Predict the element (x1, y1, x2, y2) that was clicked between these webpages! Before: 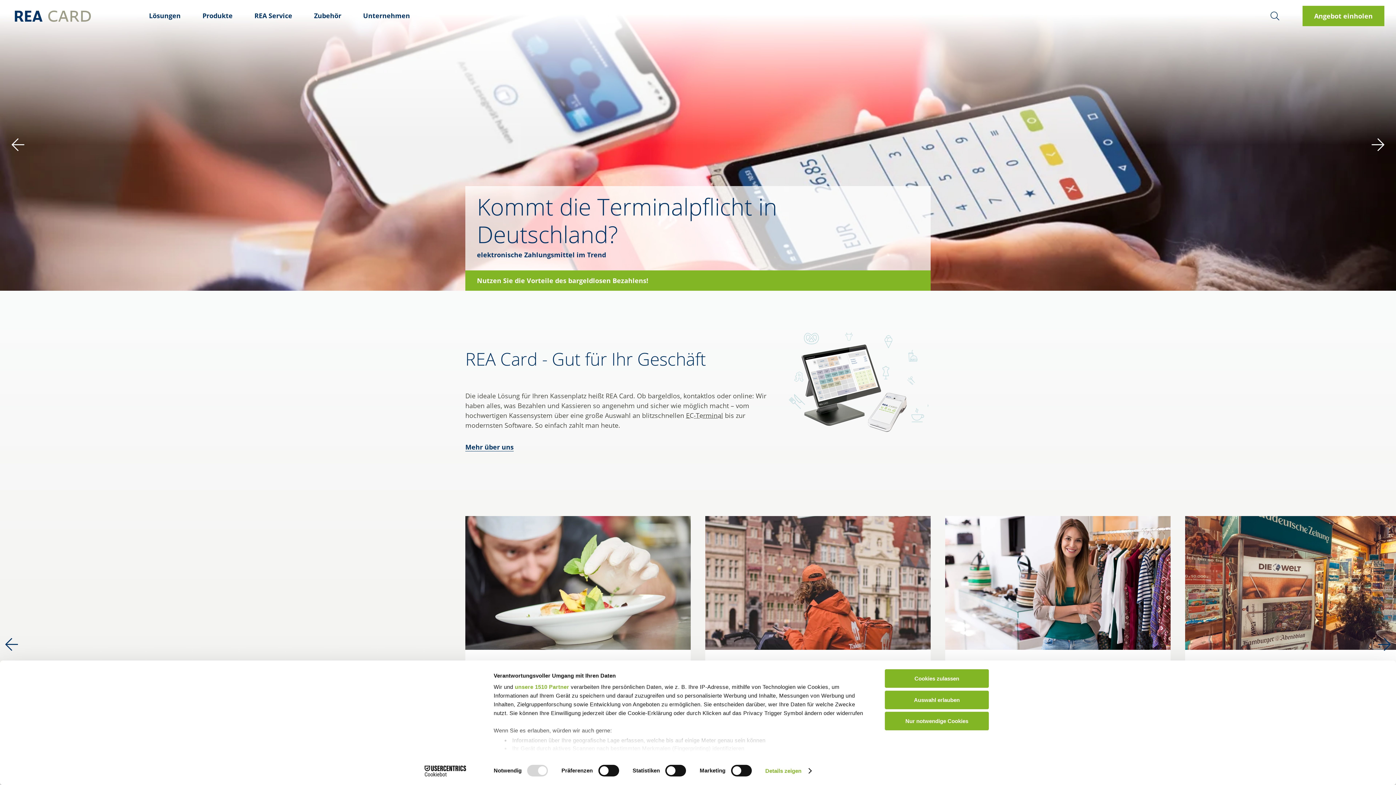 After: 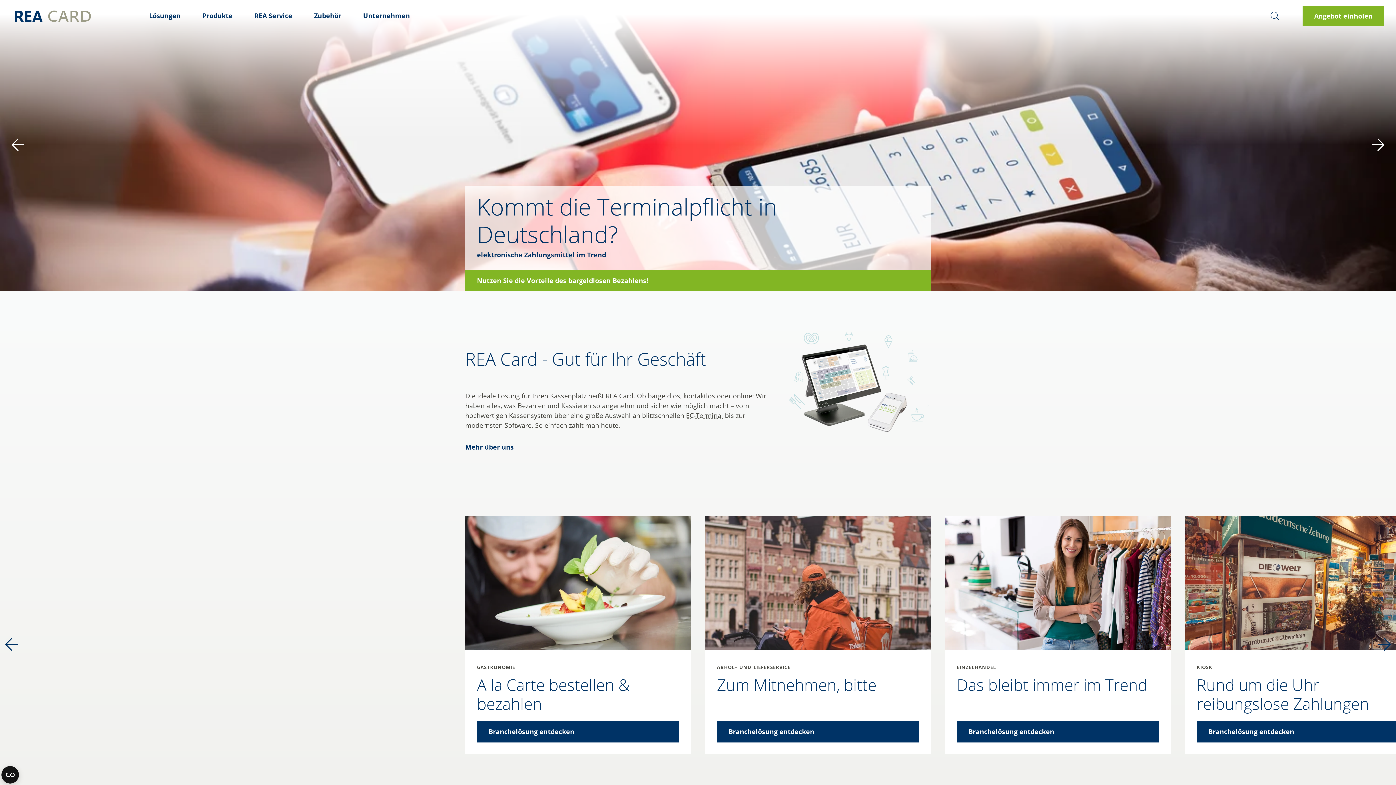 Action: bbox: (885, 669, 989, 688) label: Cookies zulassen